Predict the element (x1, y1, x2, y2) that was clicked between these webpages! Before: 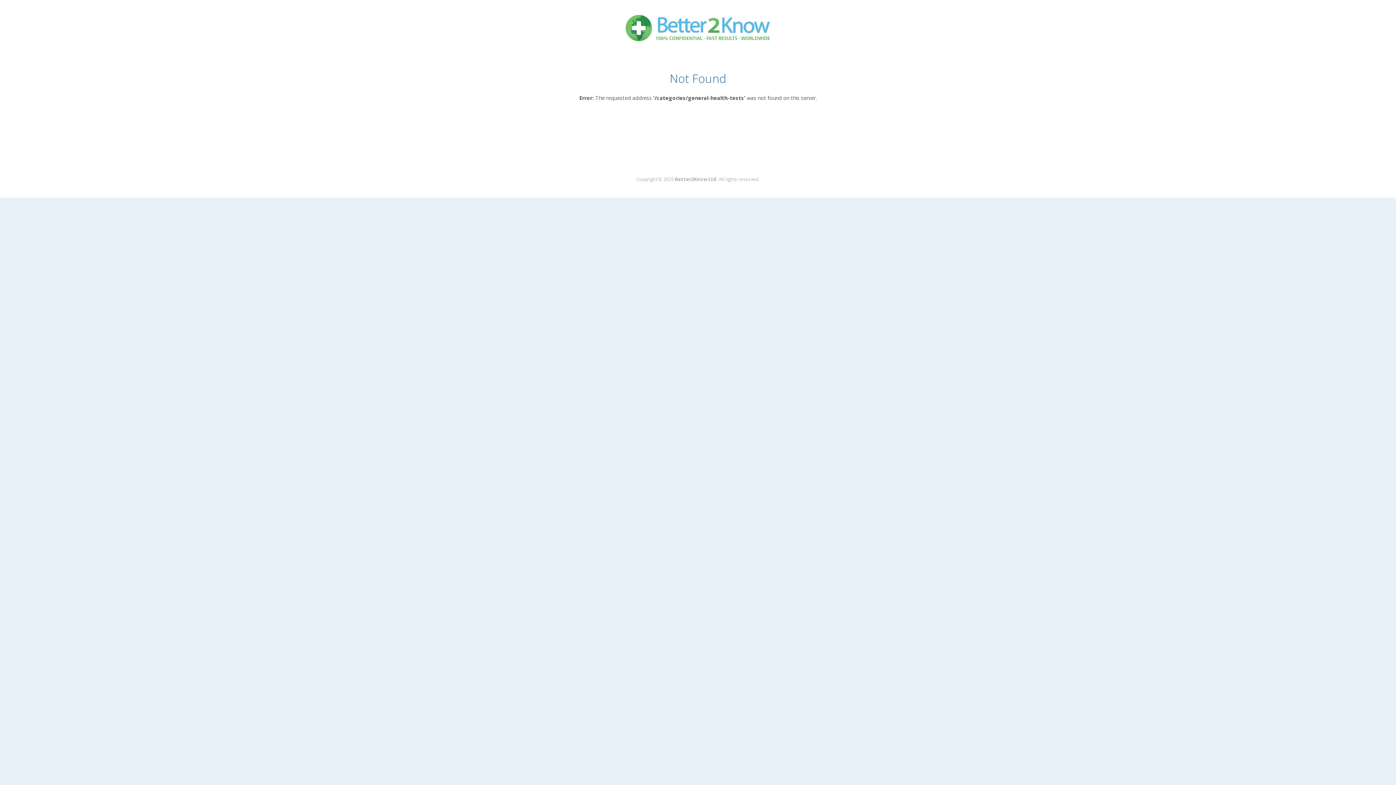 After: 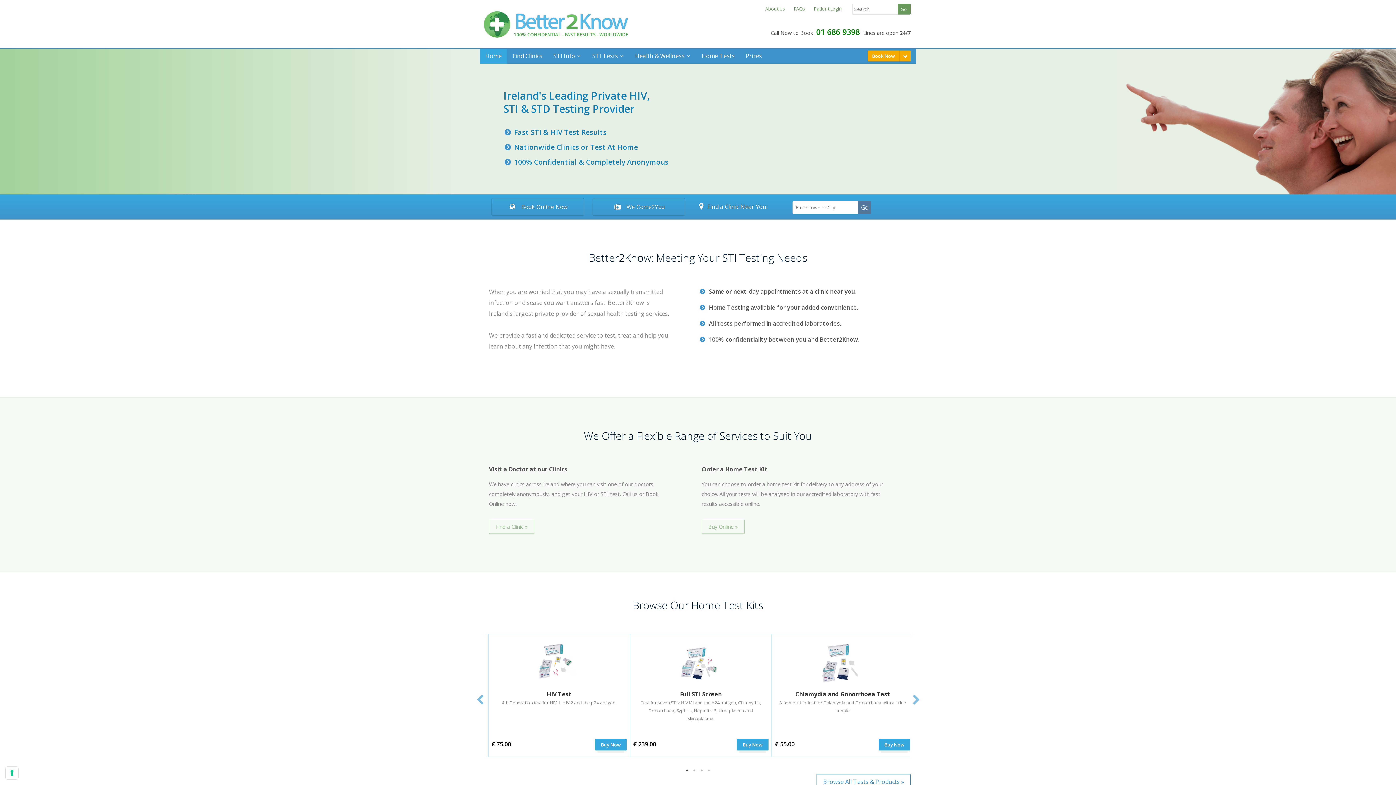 Action: bbox: (480, 18, 916, 41)